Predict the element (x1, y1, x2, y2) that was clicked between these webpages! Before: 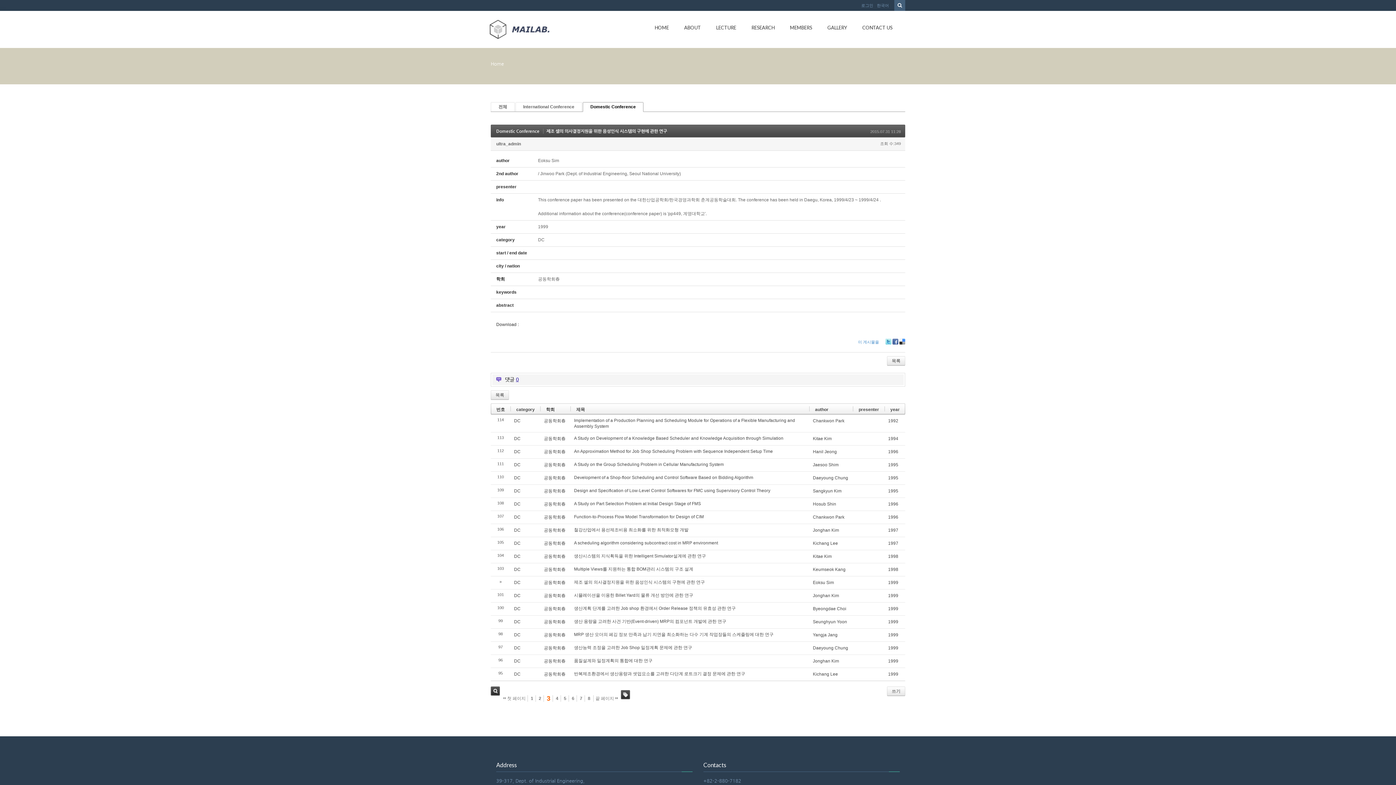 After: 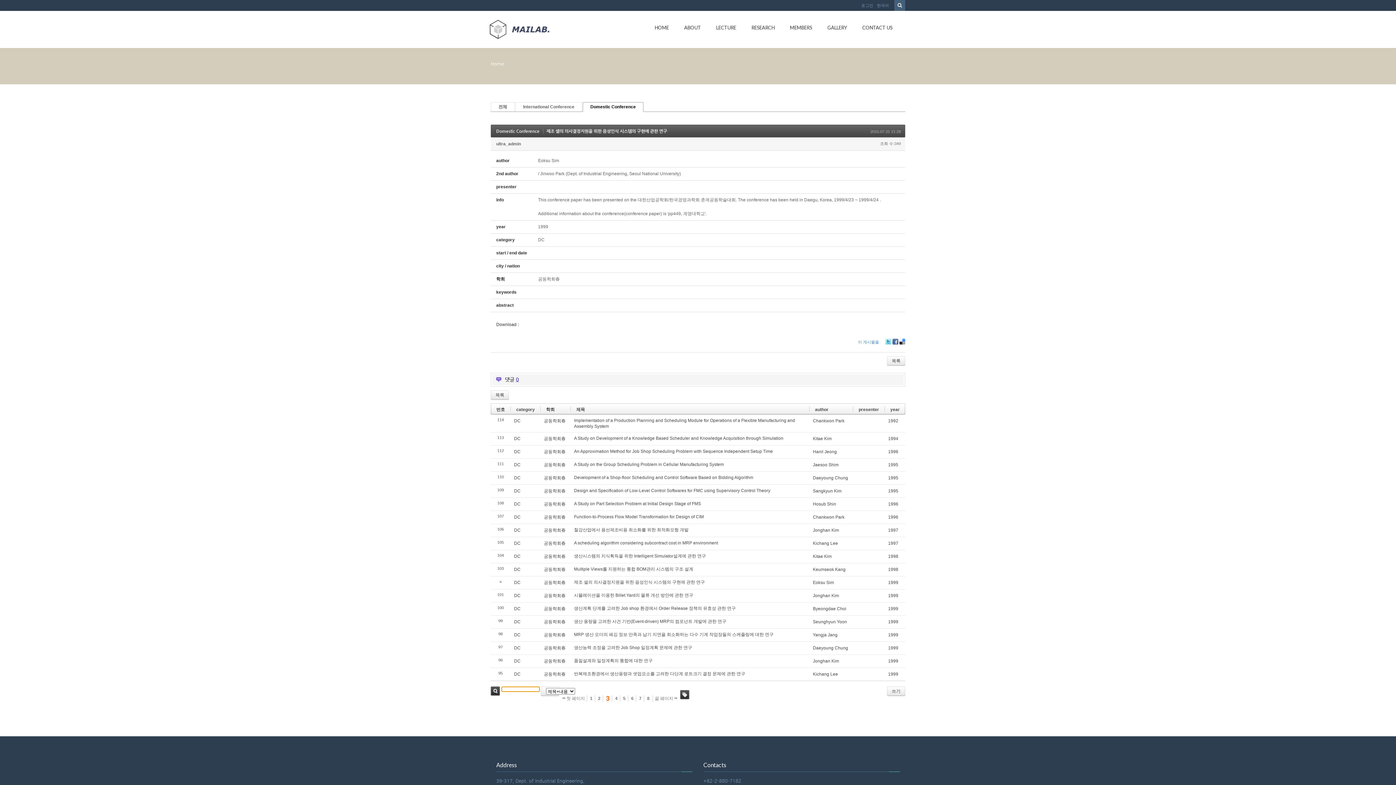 Action: label: 검색 bbox: (490, 686, 500, 696)